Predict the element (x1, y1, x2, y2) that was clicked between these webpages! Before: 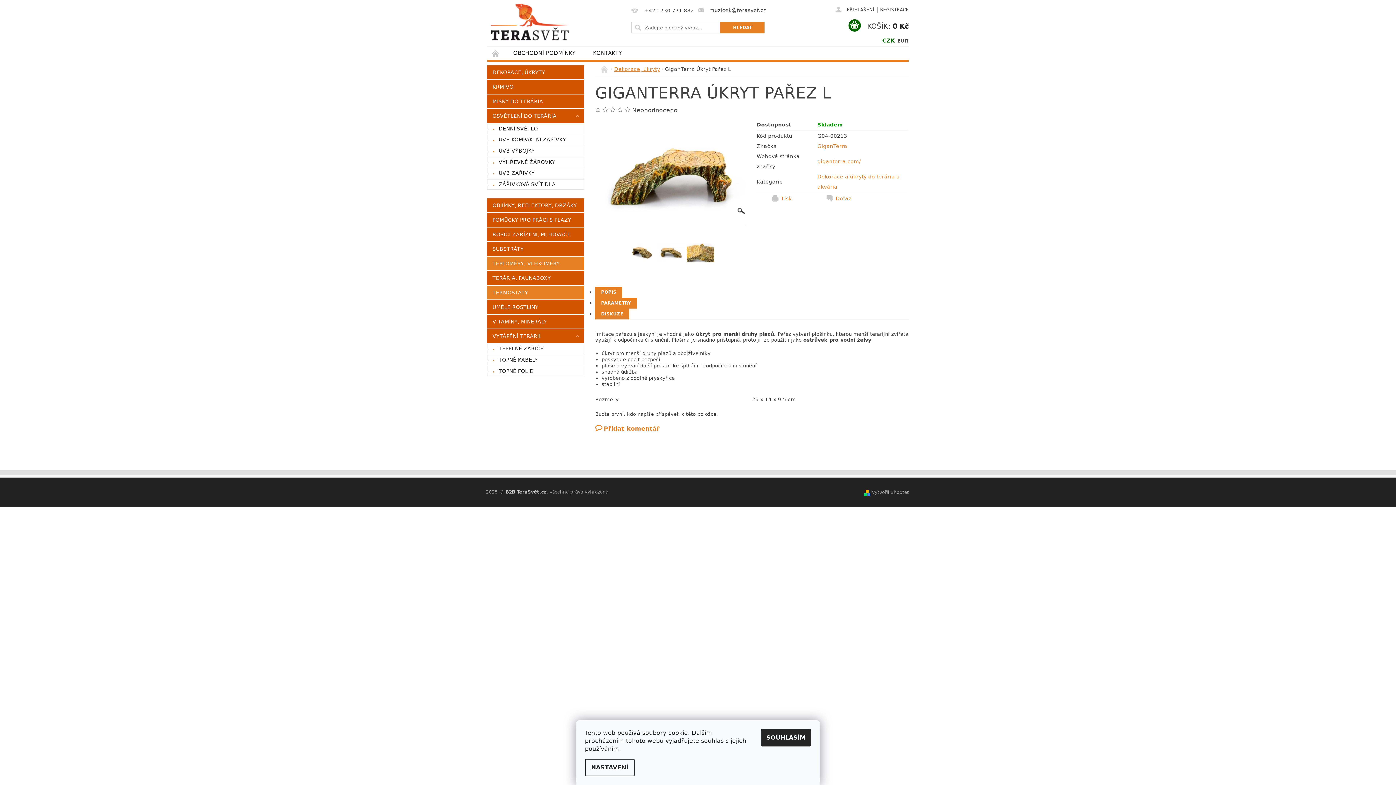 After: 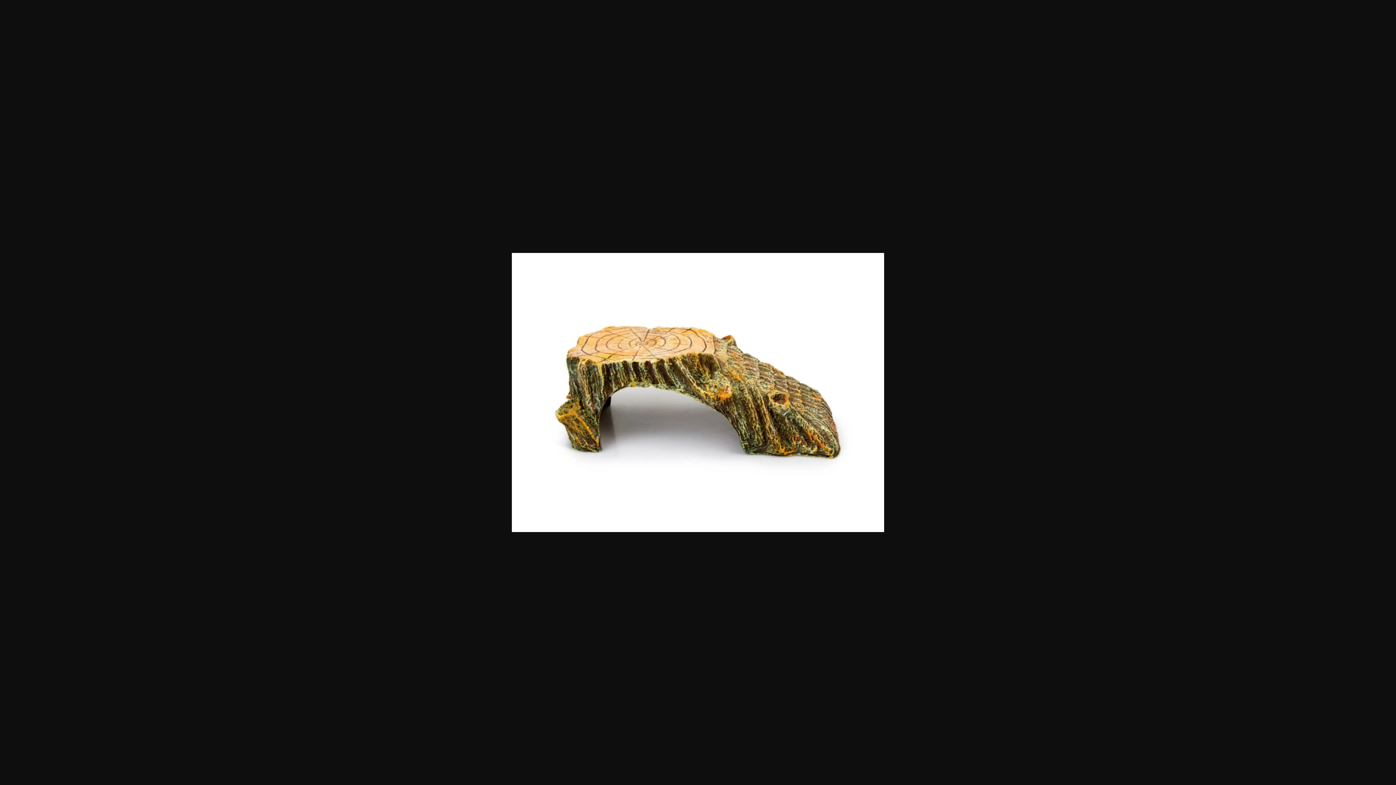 Action: bbox: (657, 238, 685, 270)